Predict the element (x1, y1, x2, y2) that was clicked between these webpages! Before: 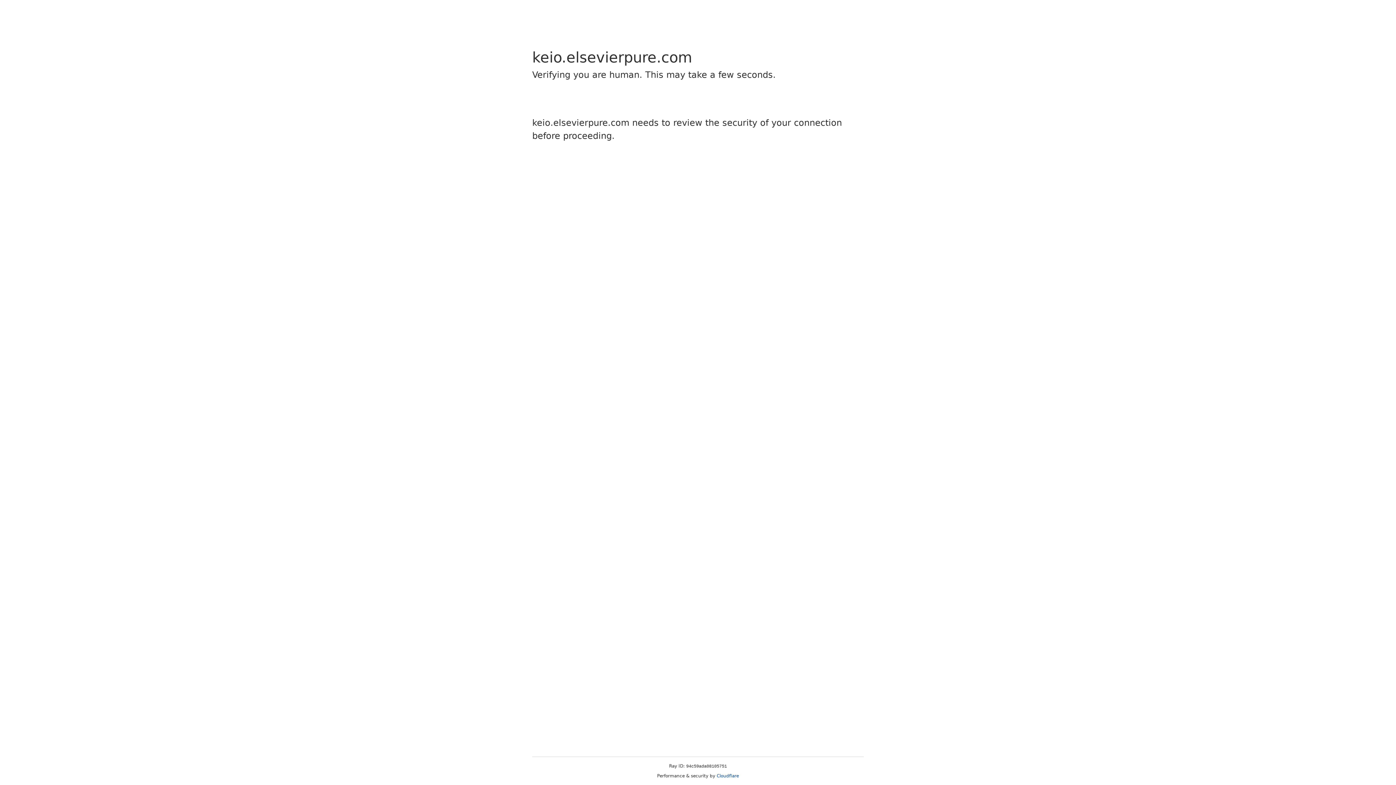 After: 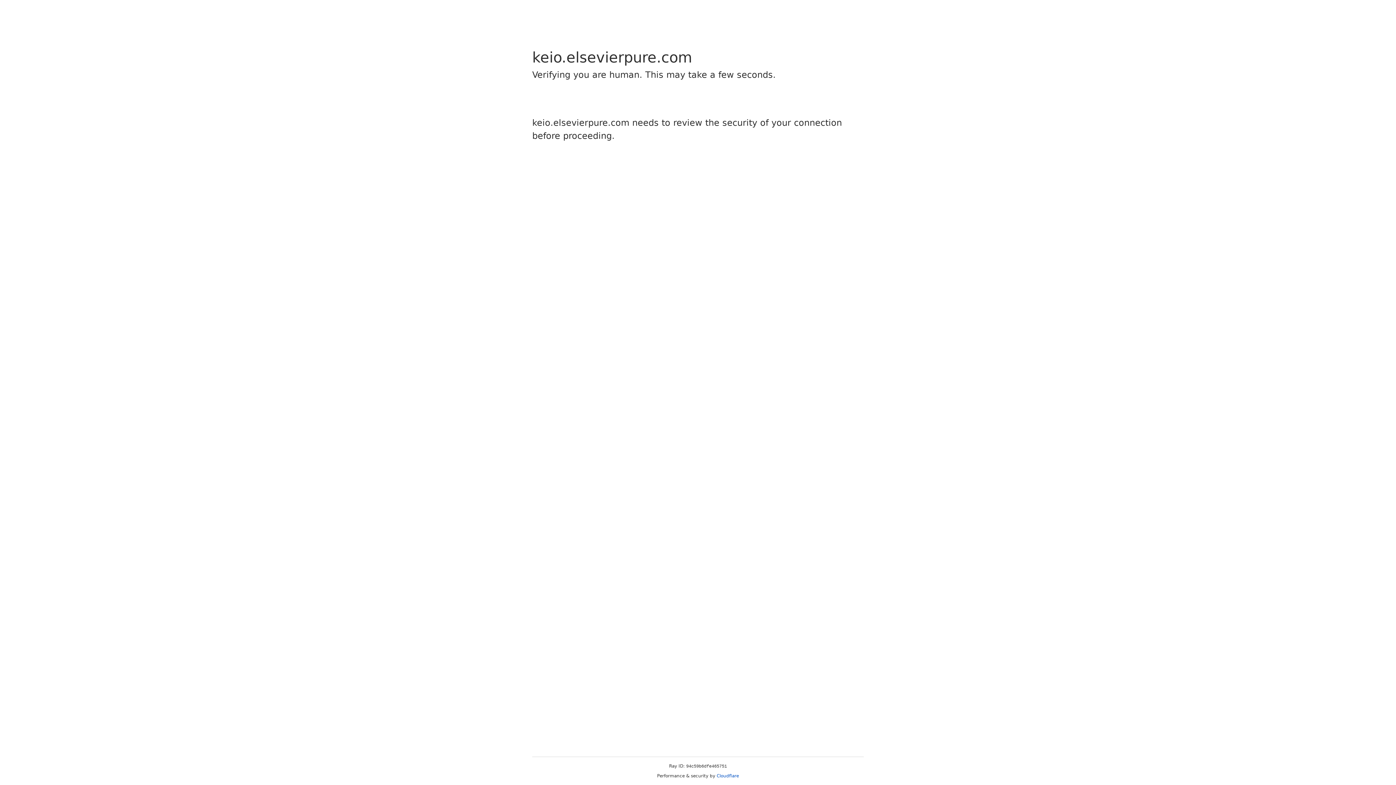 Action: bbox: (716, 773, 739, 778) label: Cloudflare